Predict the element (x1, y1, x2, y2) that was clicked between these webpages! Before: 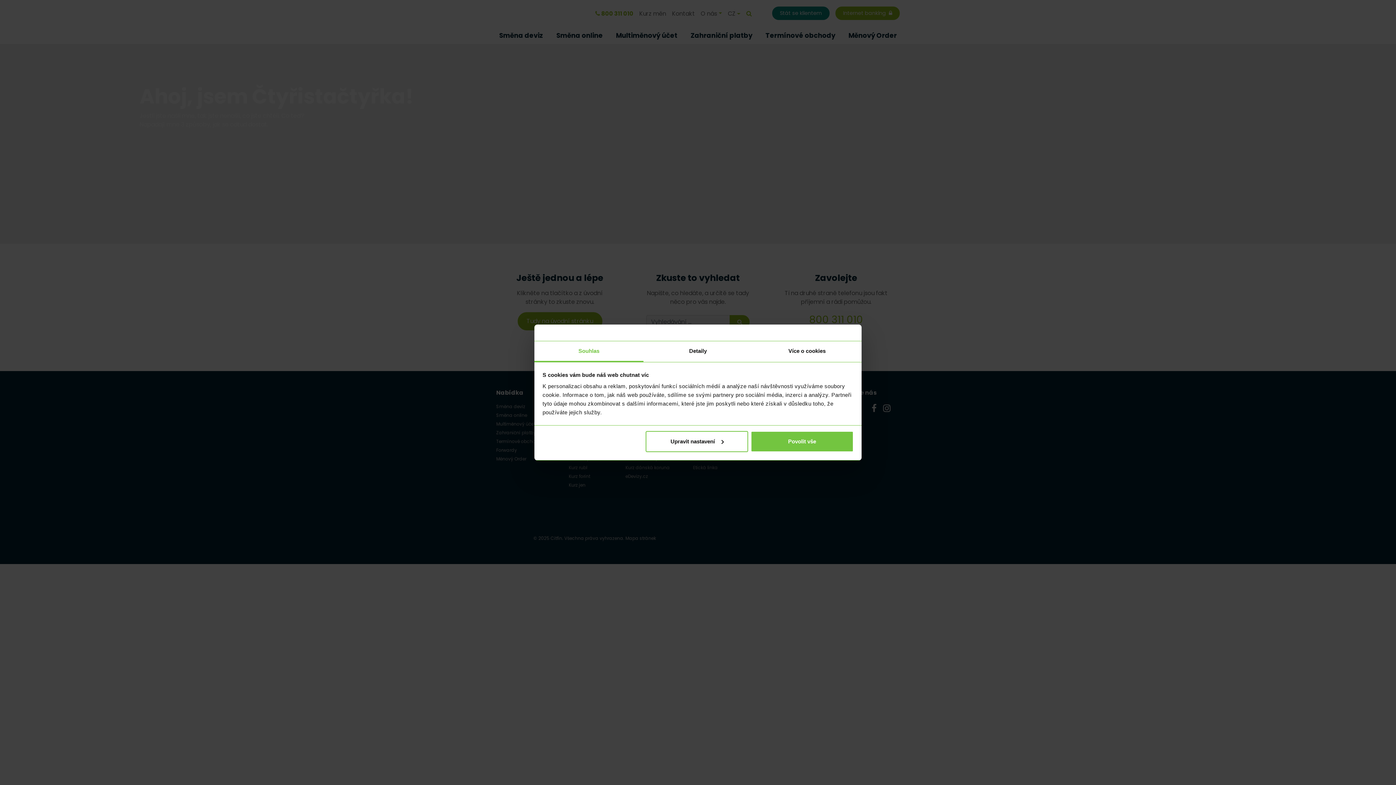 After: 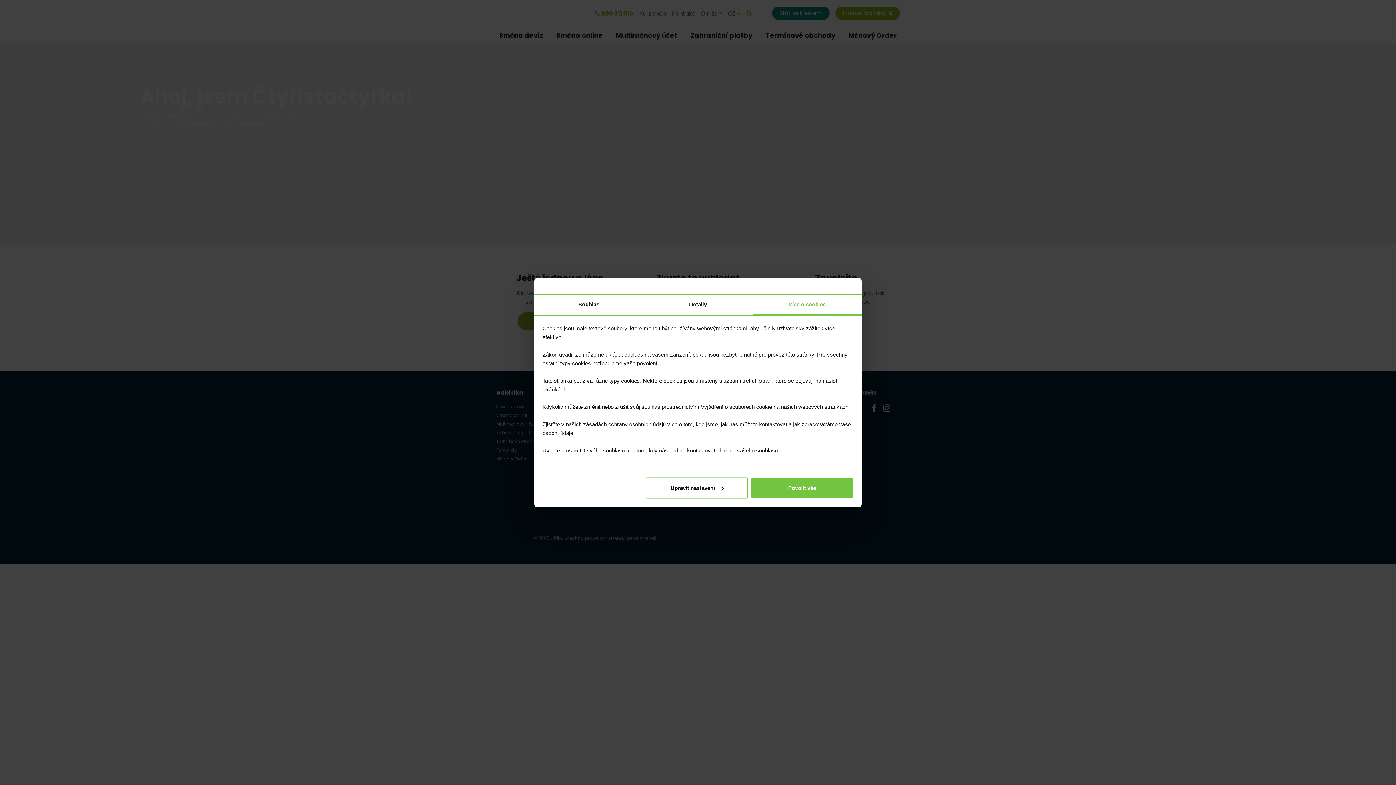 Action: bbox: (752, 341, 861, 362) label: Více o cookies